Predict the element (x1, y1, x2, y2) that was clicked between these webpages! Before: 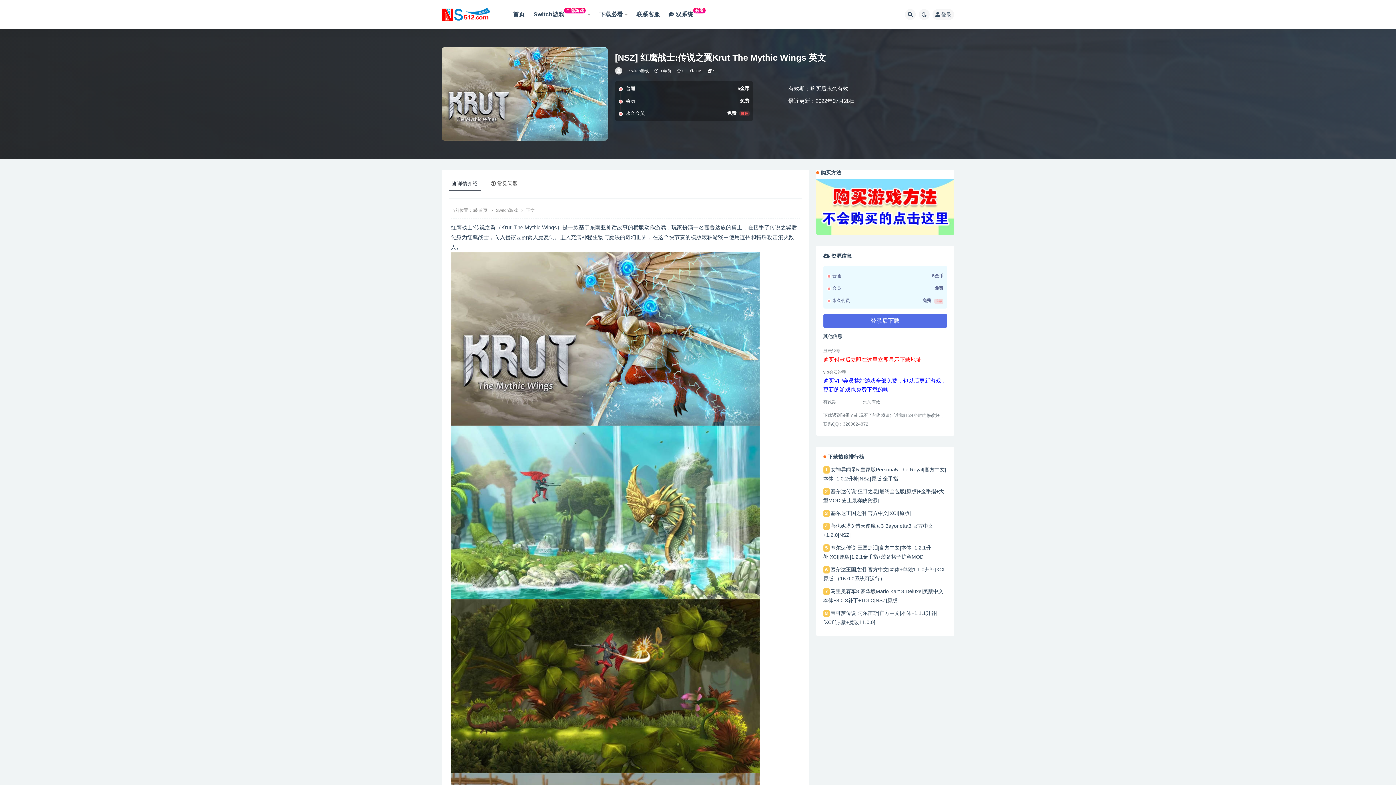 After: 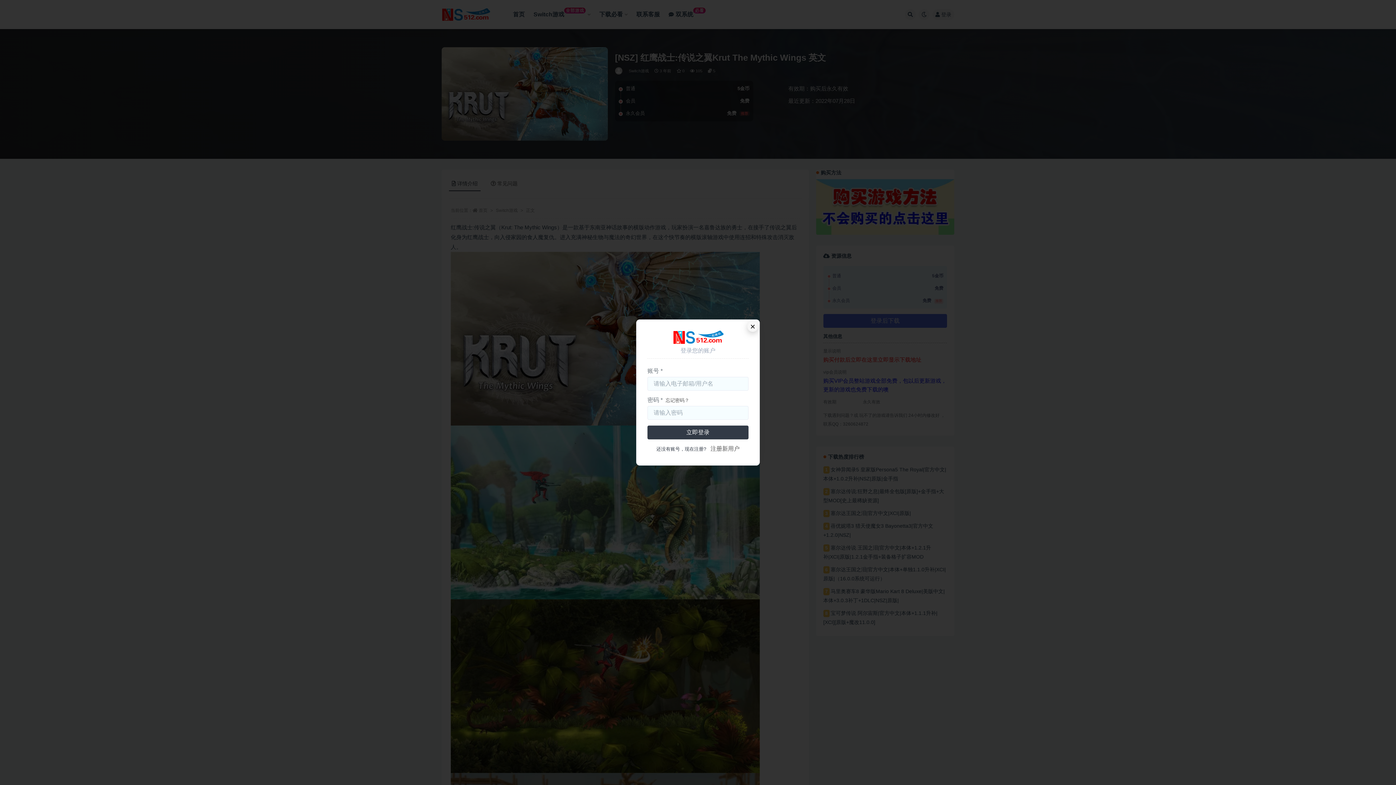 Action: bbox: (823, 314, 947, 328) label: 登录后下载